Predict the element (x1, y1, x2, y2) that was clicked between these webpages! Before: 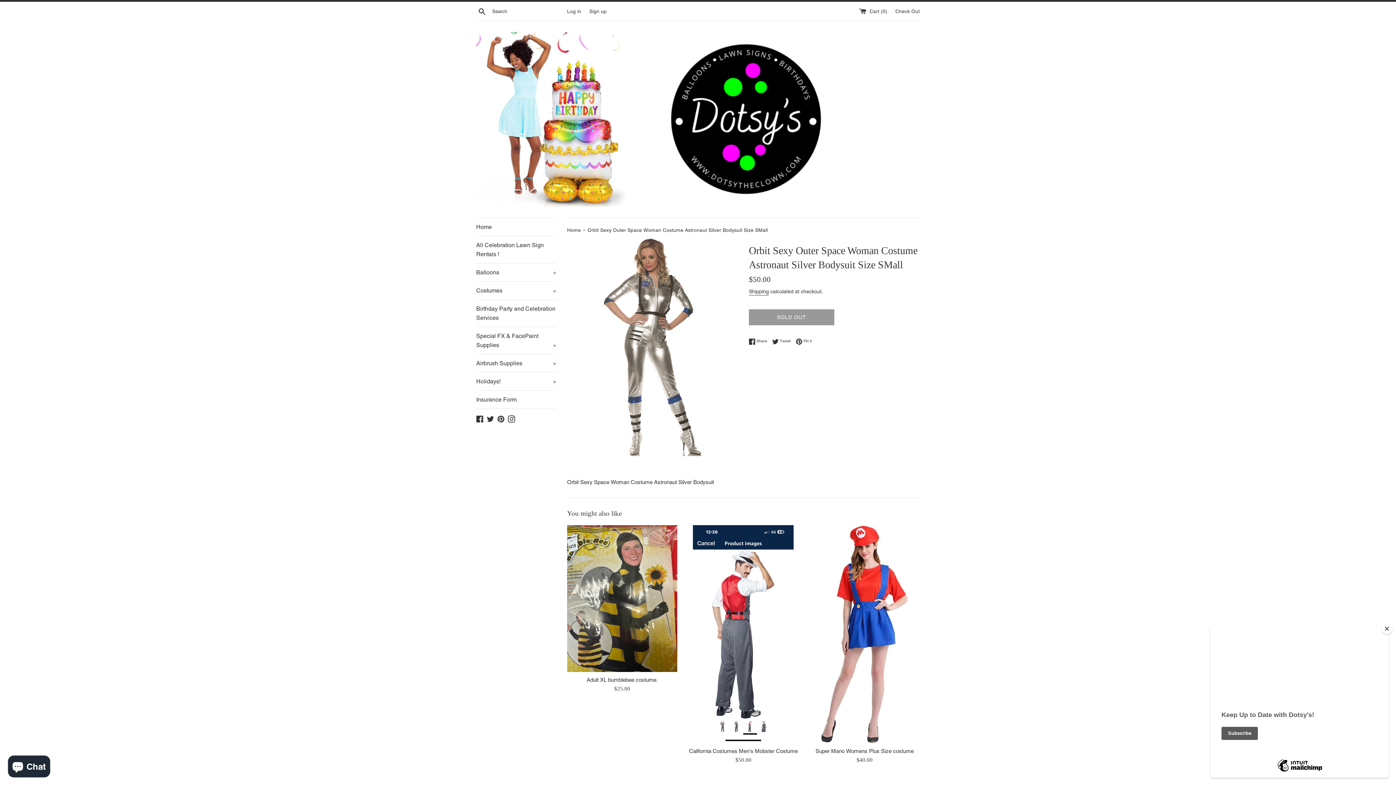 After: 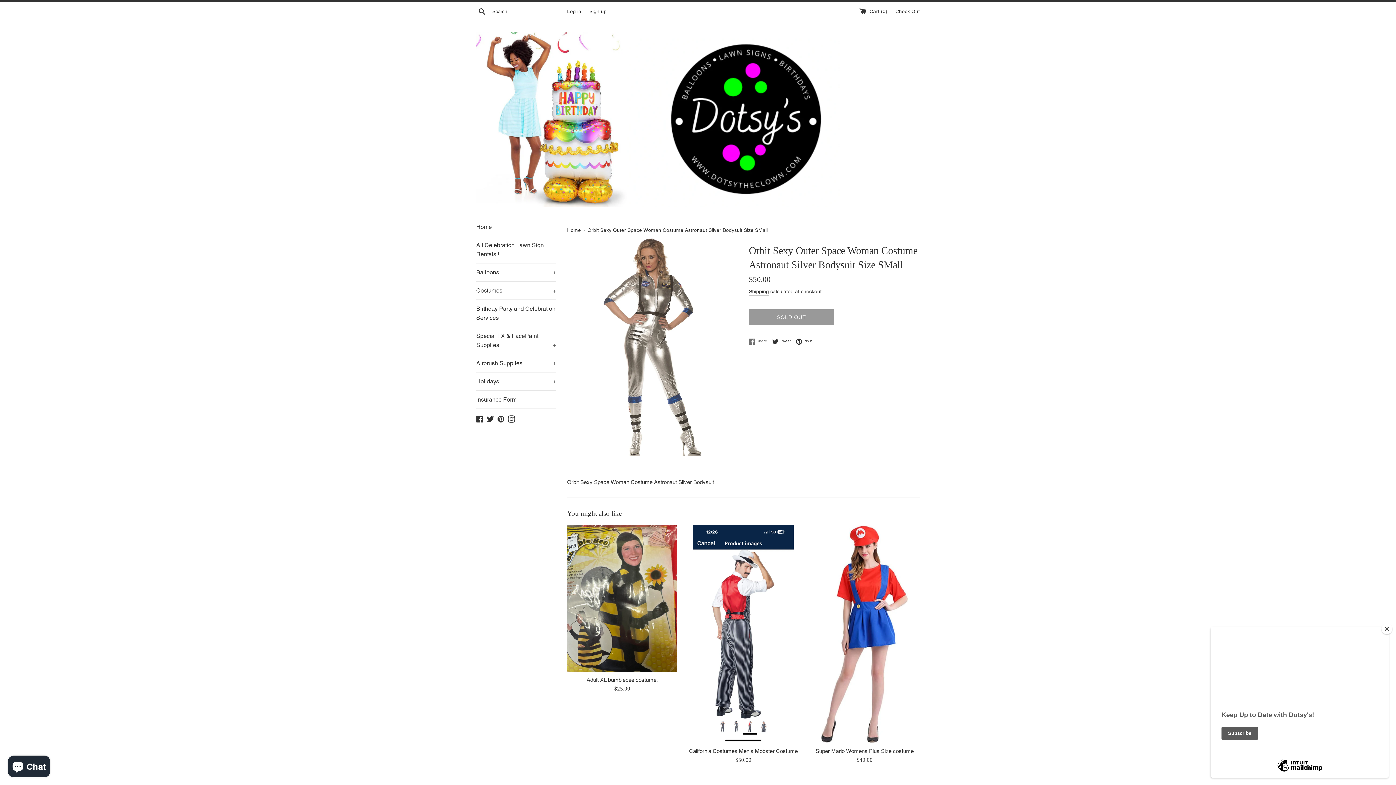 Action: label:  Share
Share on Facebook bbox: (749, 338, 770, 344)